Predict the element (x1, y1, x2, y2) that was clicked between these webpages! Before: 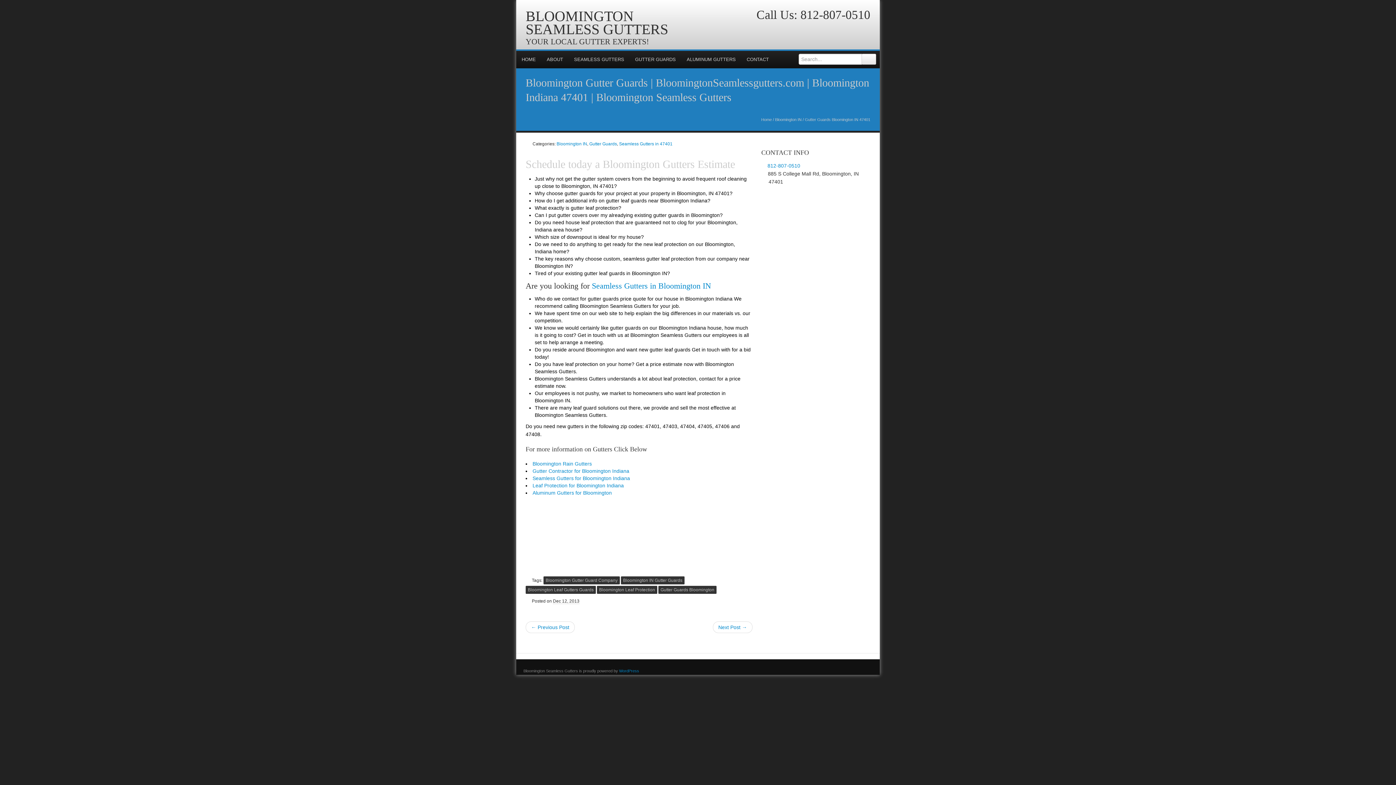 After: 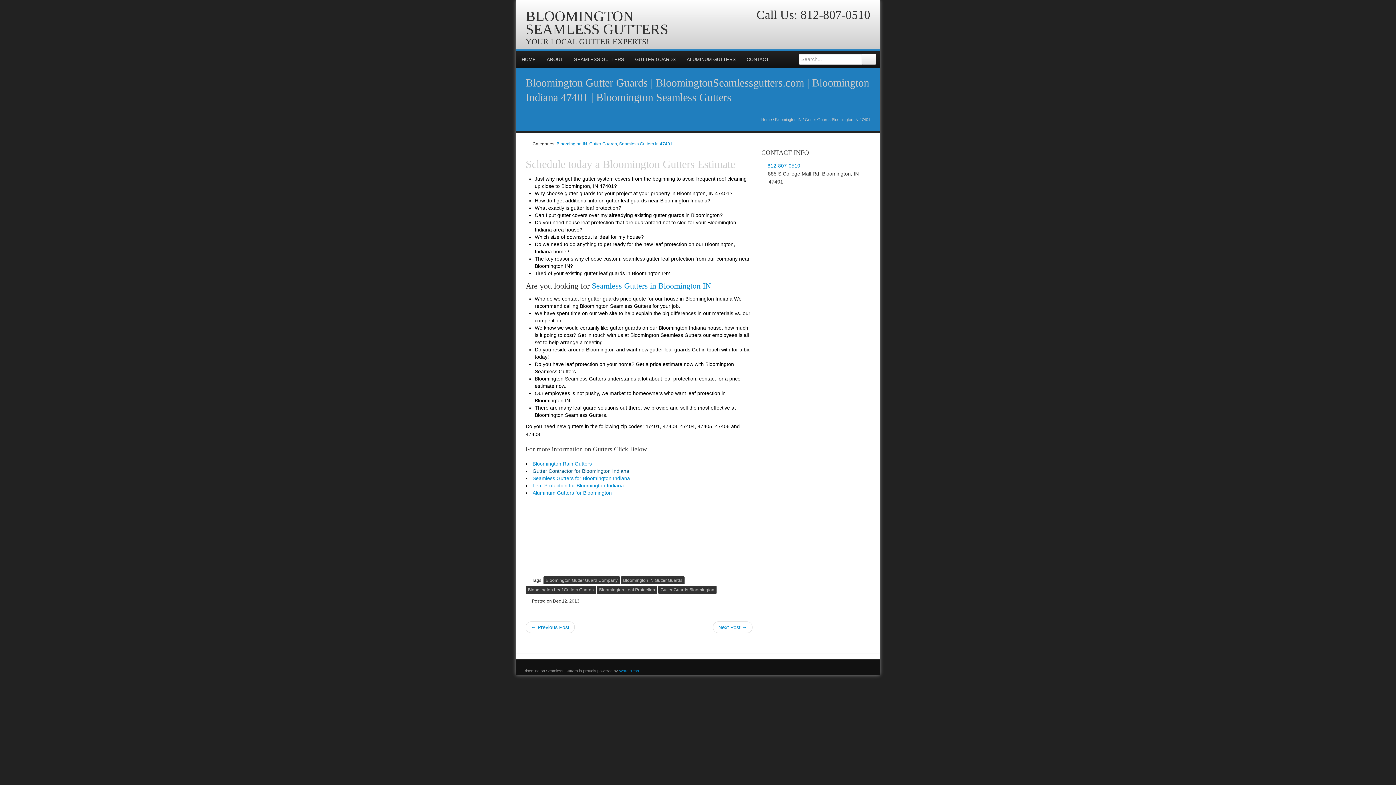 Action: bbox: (532, 468, 629, 474) label: Gutter Contractor for Bloomington Indiana